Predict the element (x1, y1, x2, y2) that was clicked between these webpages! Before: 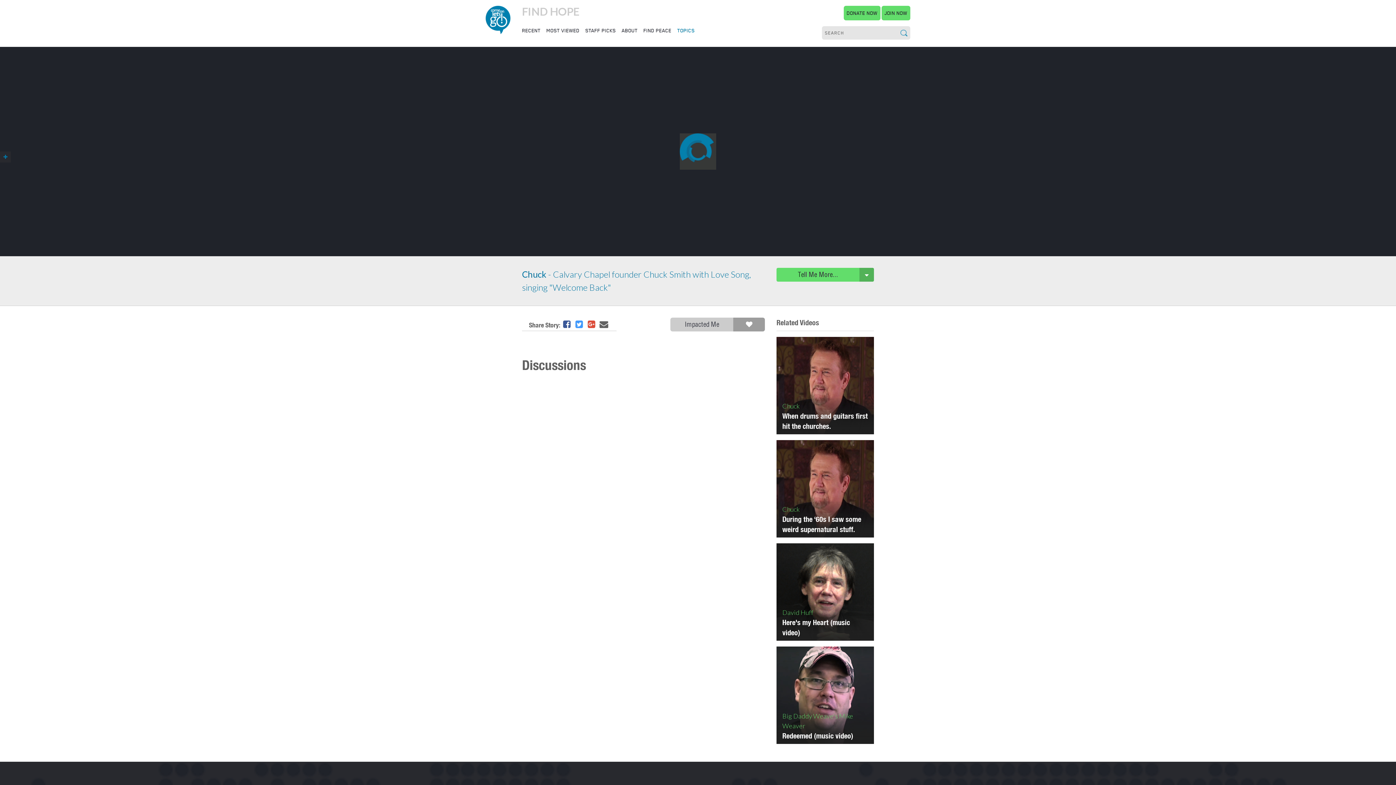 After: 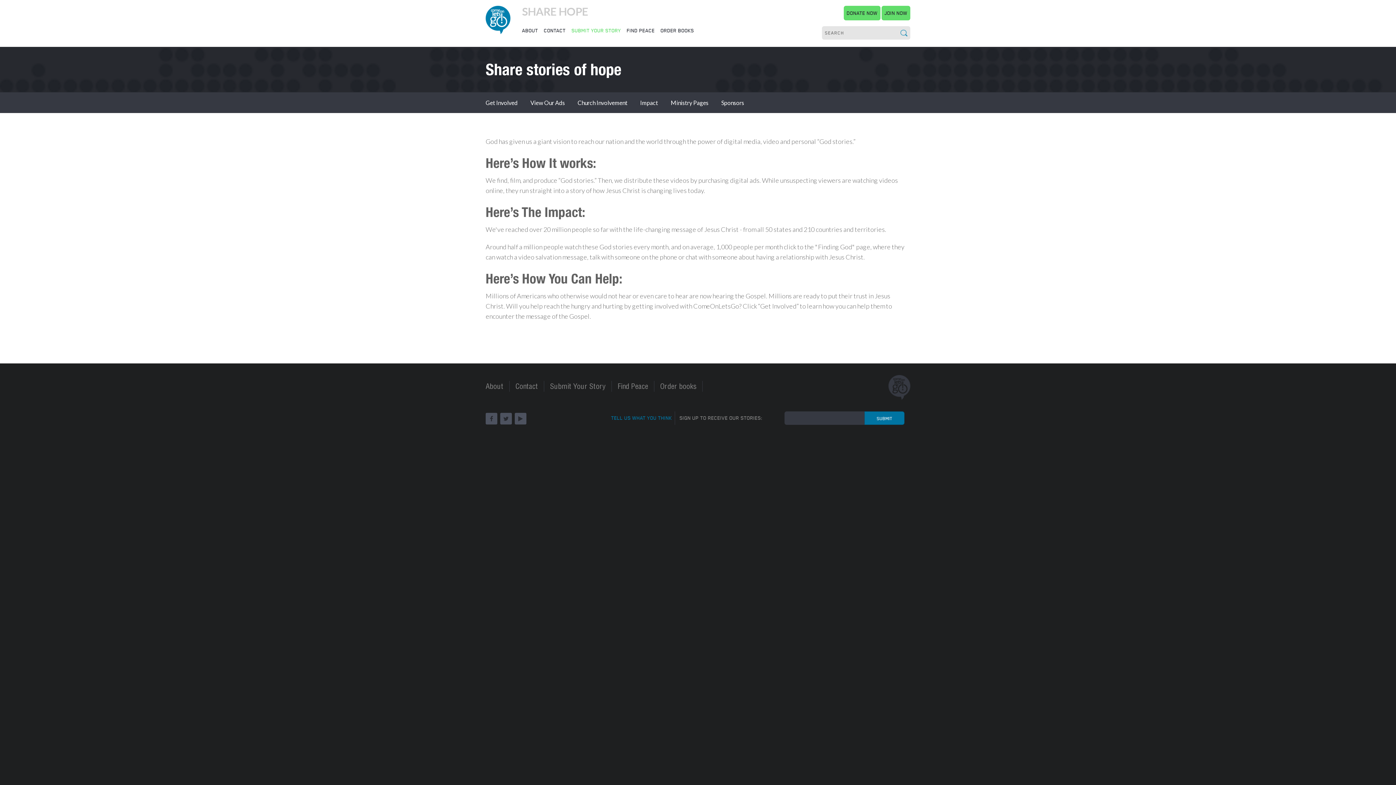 Action: bbox: (621, 20, 637, 41) label: ABOUT